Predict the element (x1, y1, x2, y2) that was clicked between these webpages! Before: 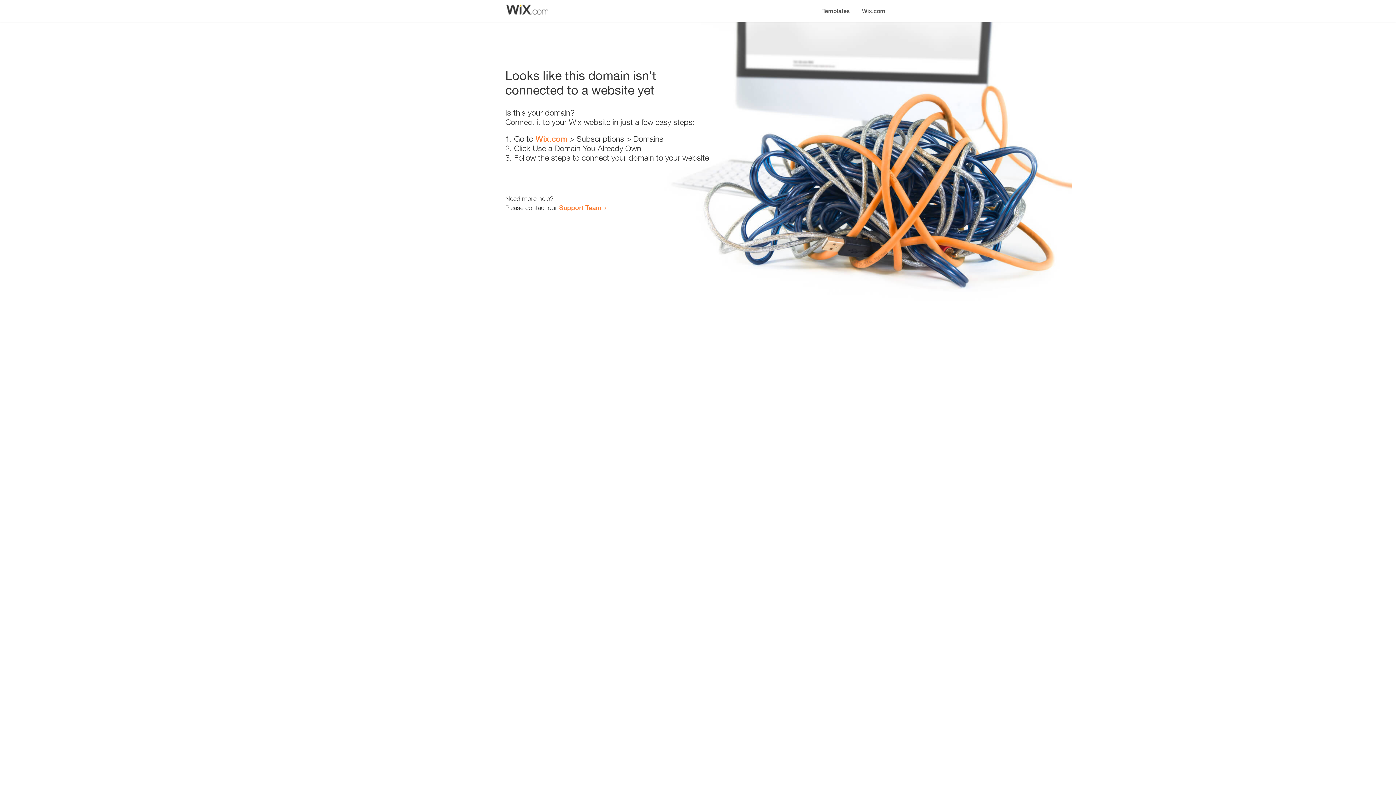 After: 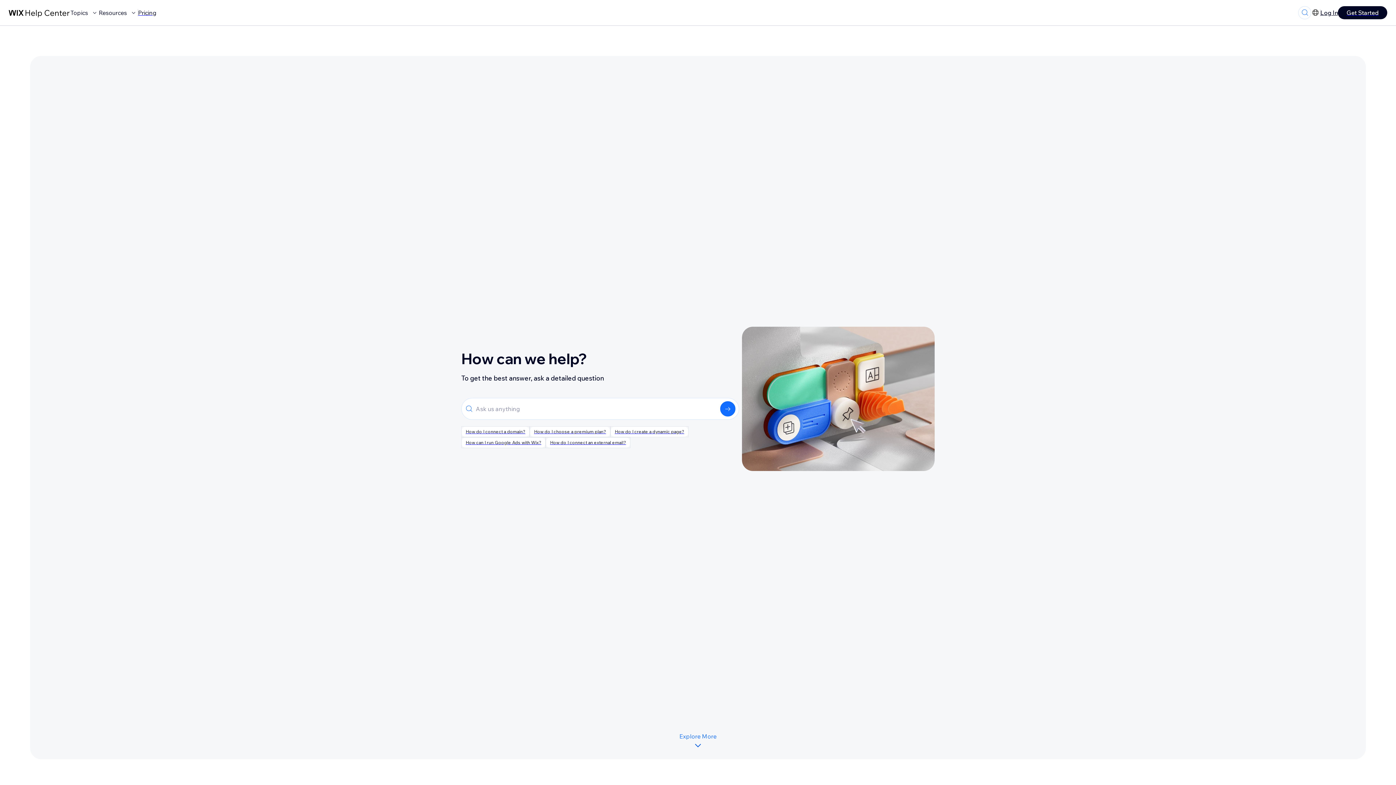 Action: bbox: (559, 203, 601, 211) label: Support Team